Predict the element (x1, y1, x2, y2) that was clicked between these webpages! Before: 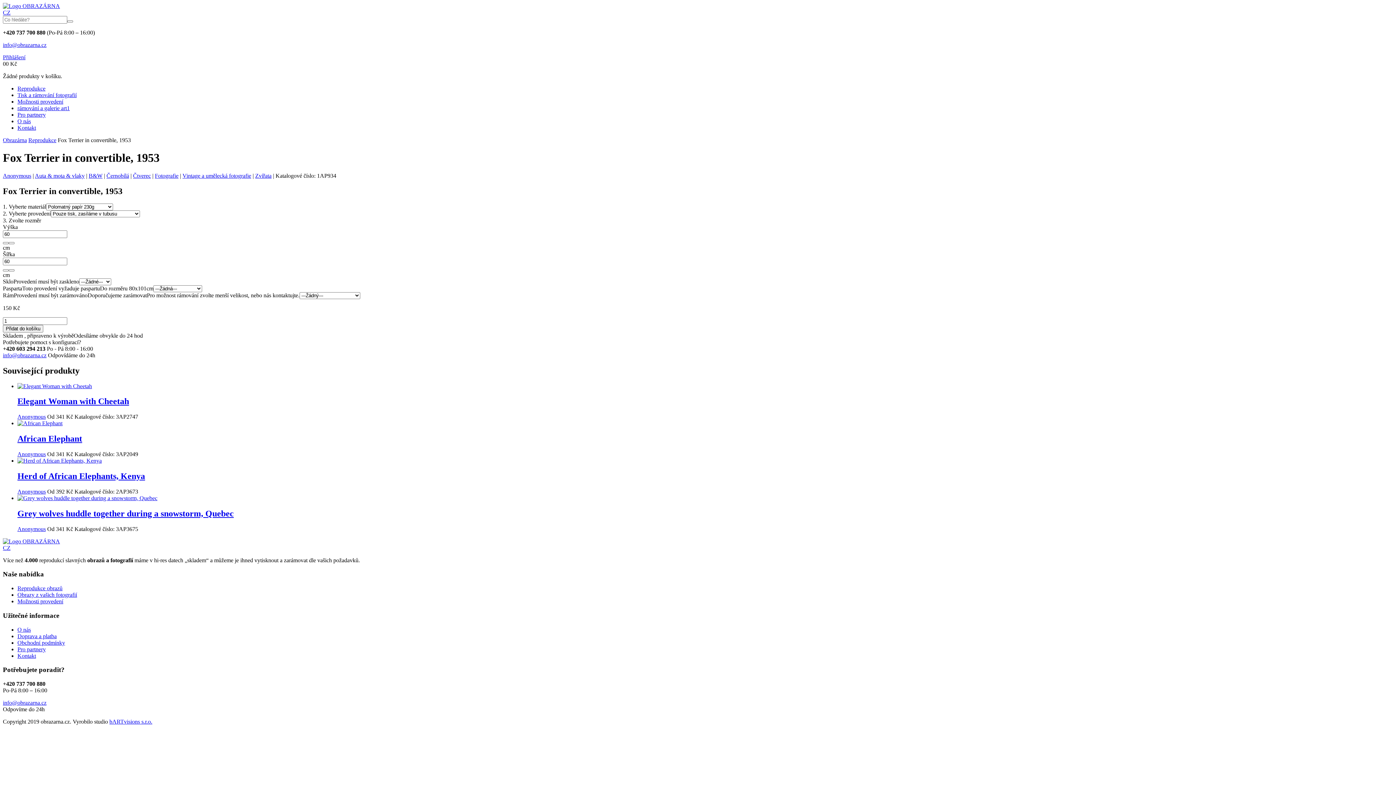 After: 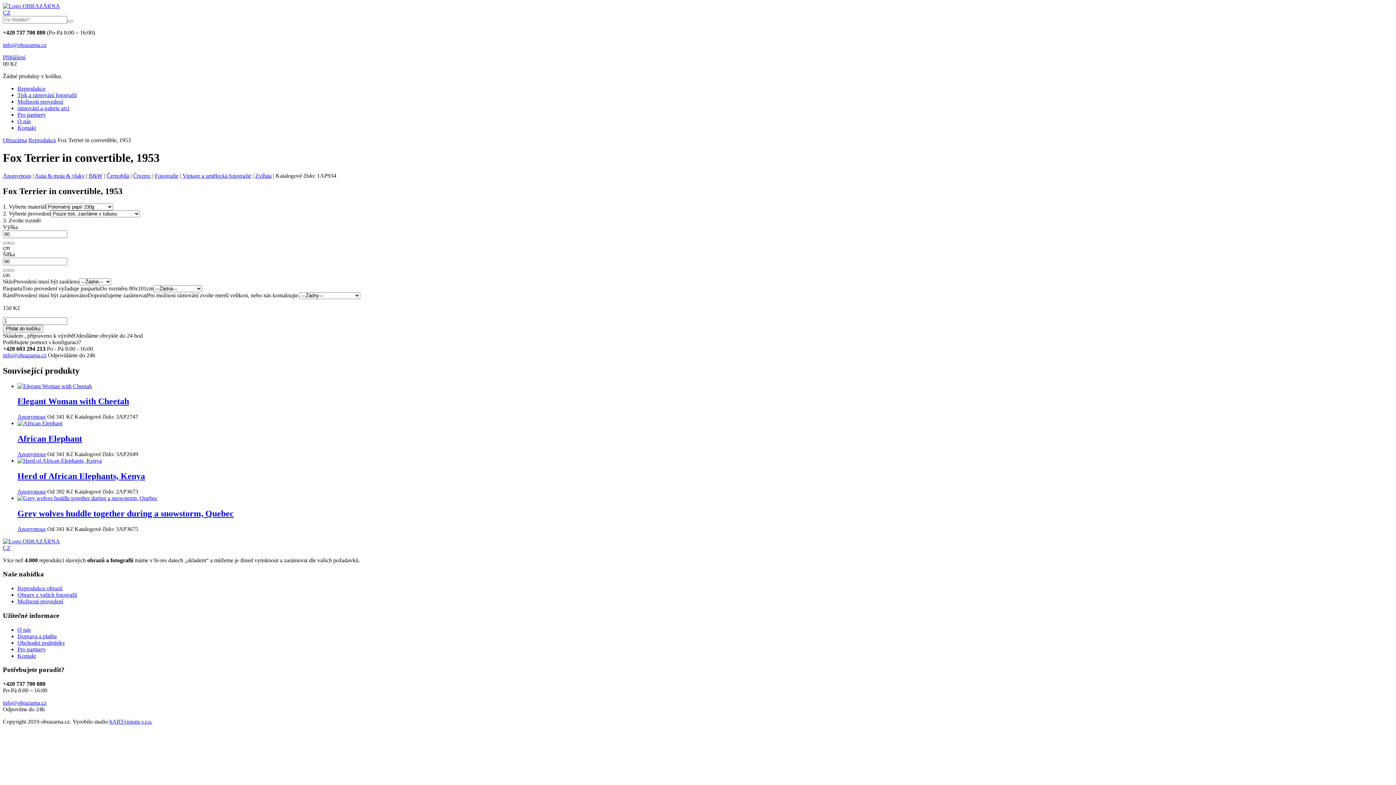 Action: bbox: (17, 585, 62, 591) label: Reprodukce obrazů